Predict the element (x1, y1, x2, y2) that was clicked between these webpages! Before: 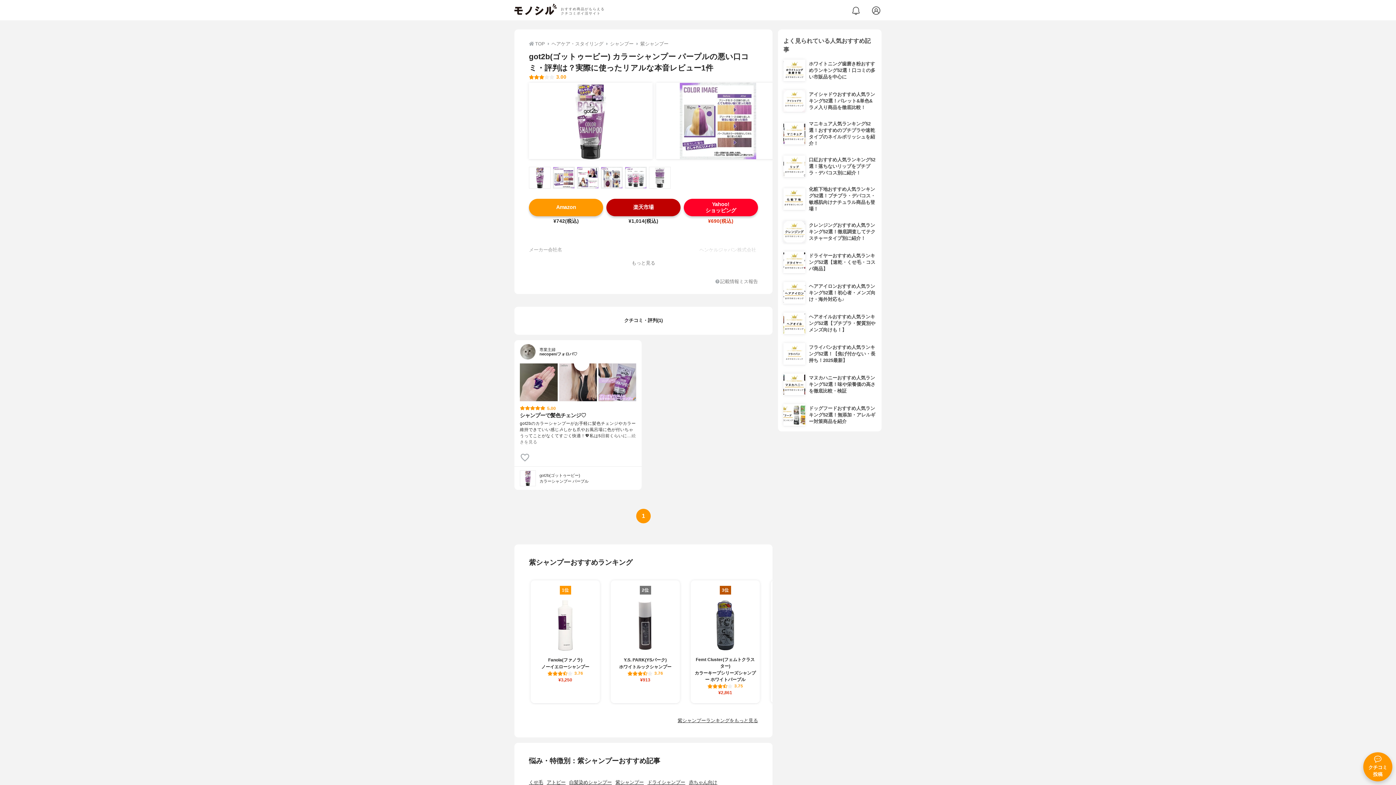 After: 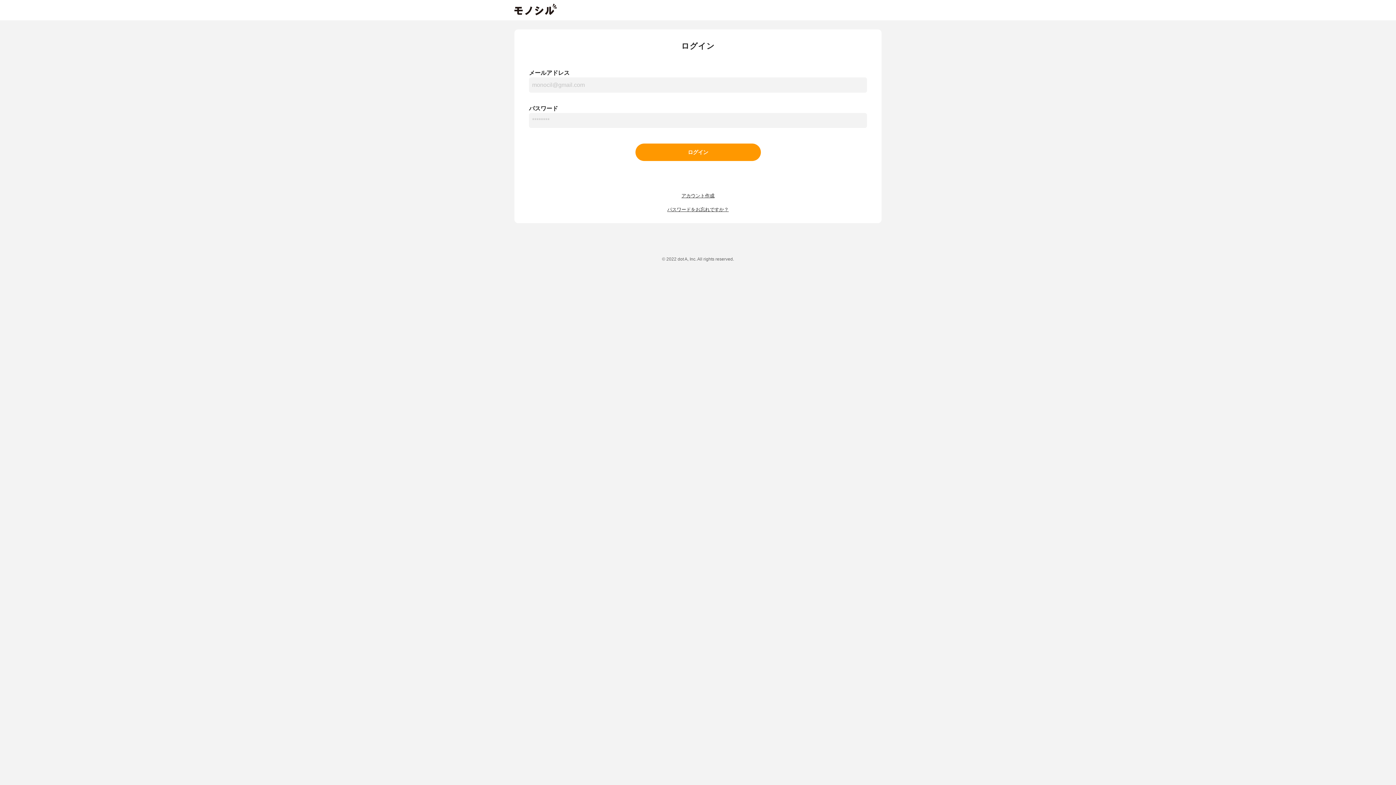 Action: bbox: (849, 2, 865, 18)